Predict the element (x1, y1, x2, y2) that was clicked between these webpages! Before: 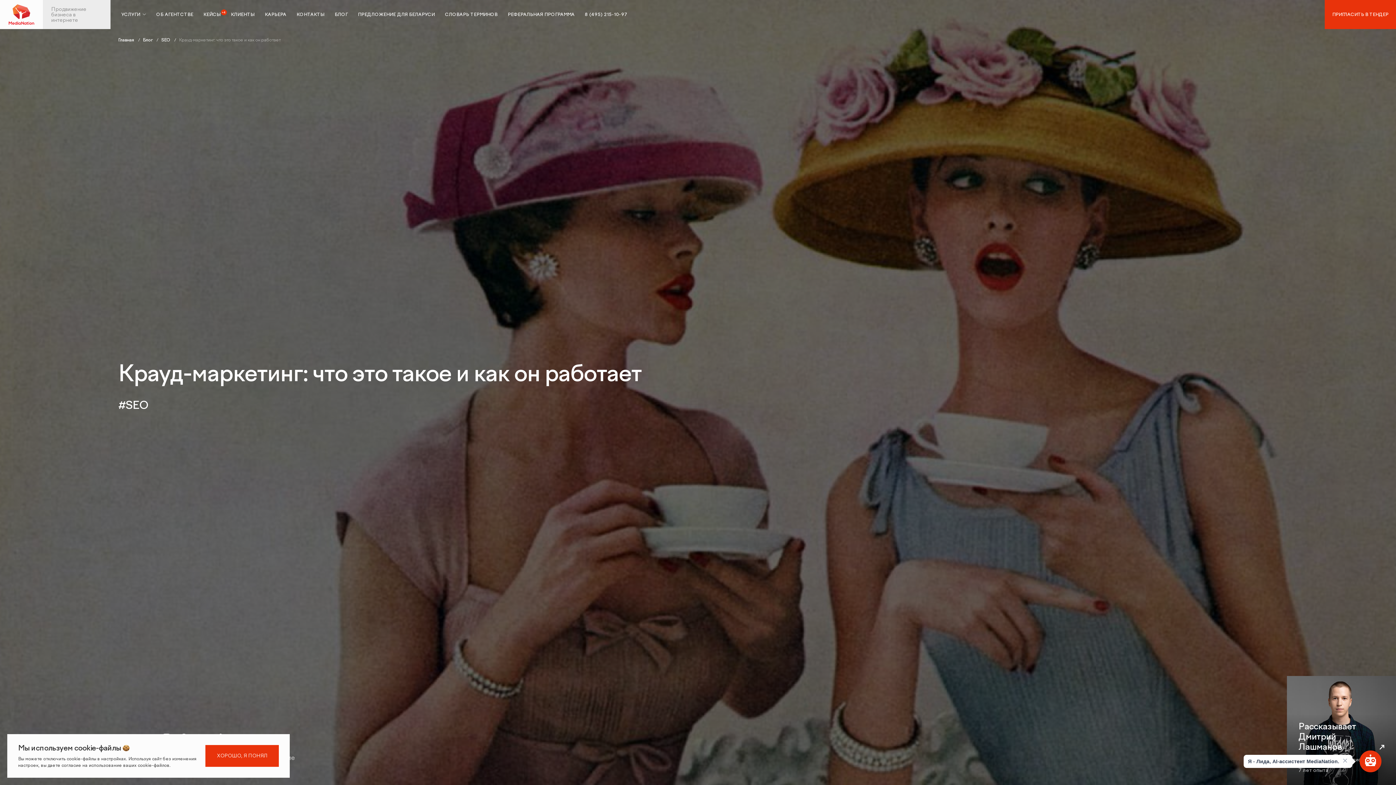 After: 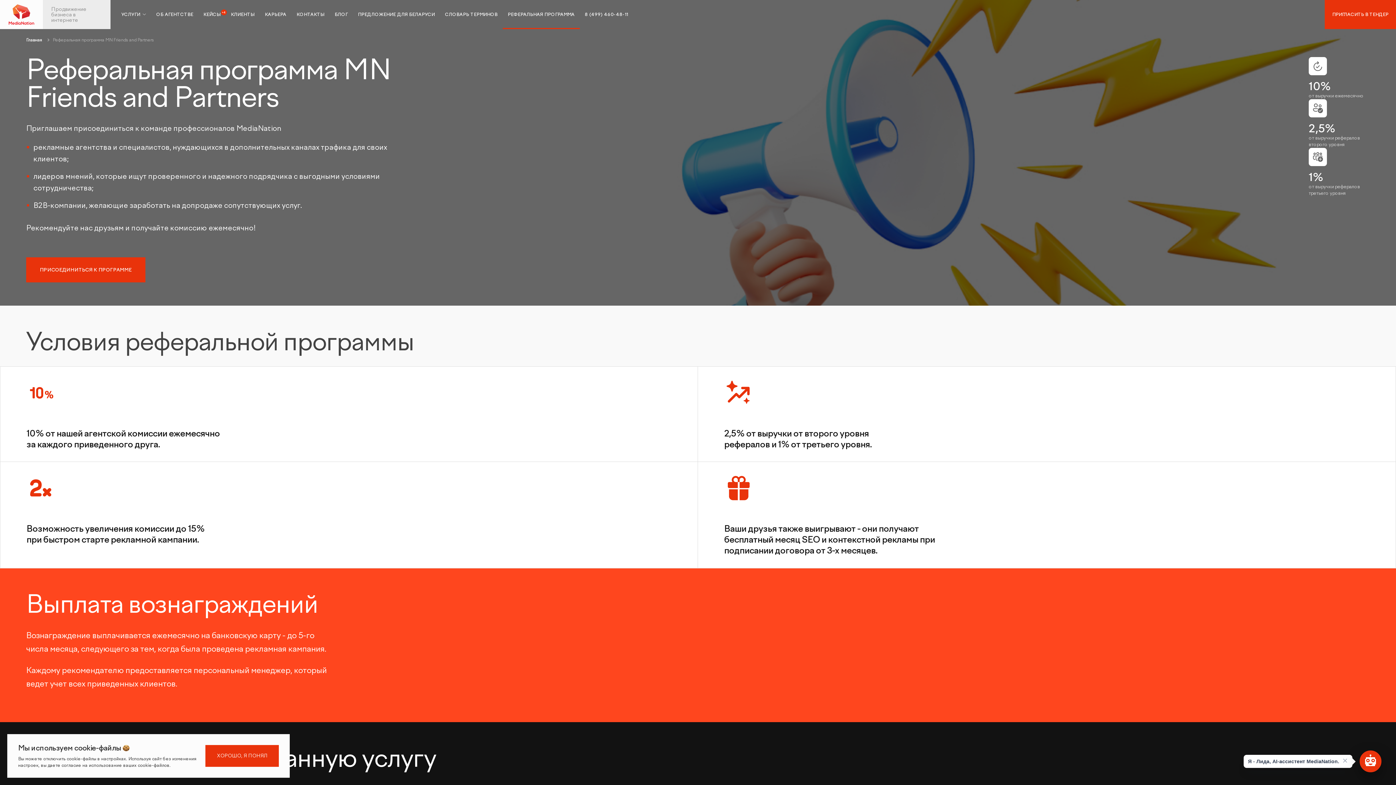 Action: label: РЕФЕРАЛЬНАЯ ПРОГРАММА bbox: (502, 0, 579, 29)